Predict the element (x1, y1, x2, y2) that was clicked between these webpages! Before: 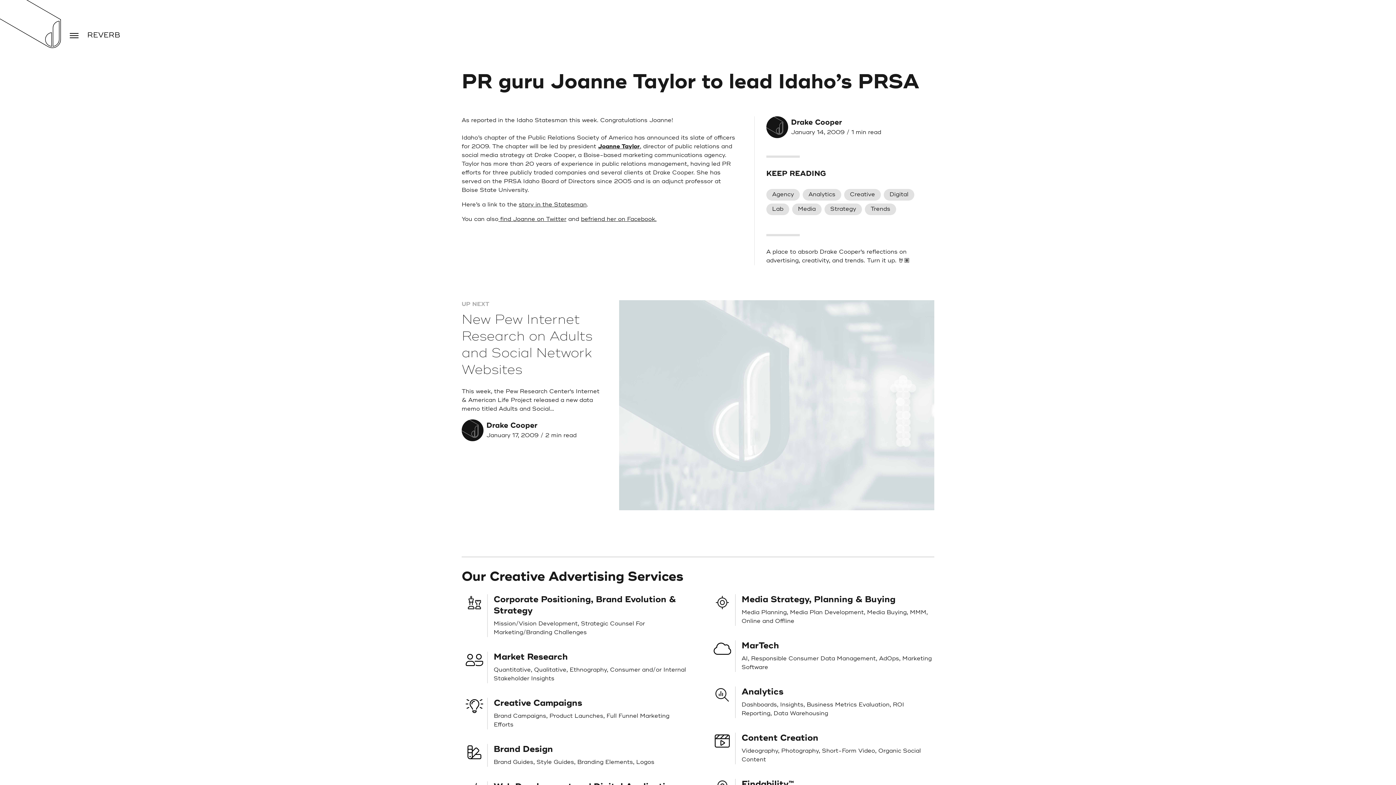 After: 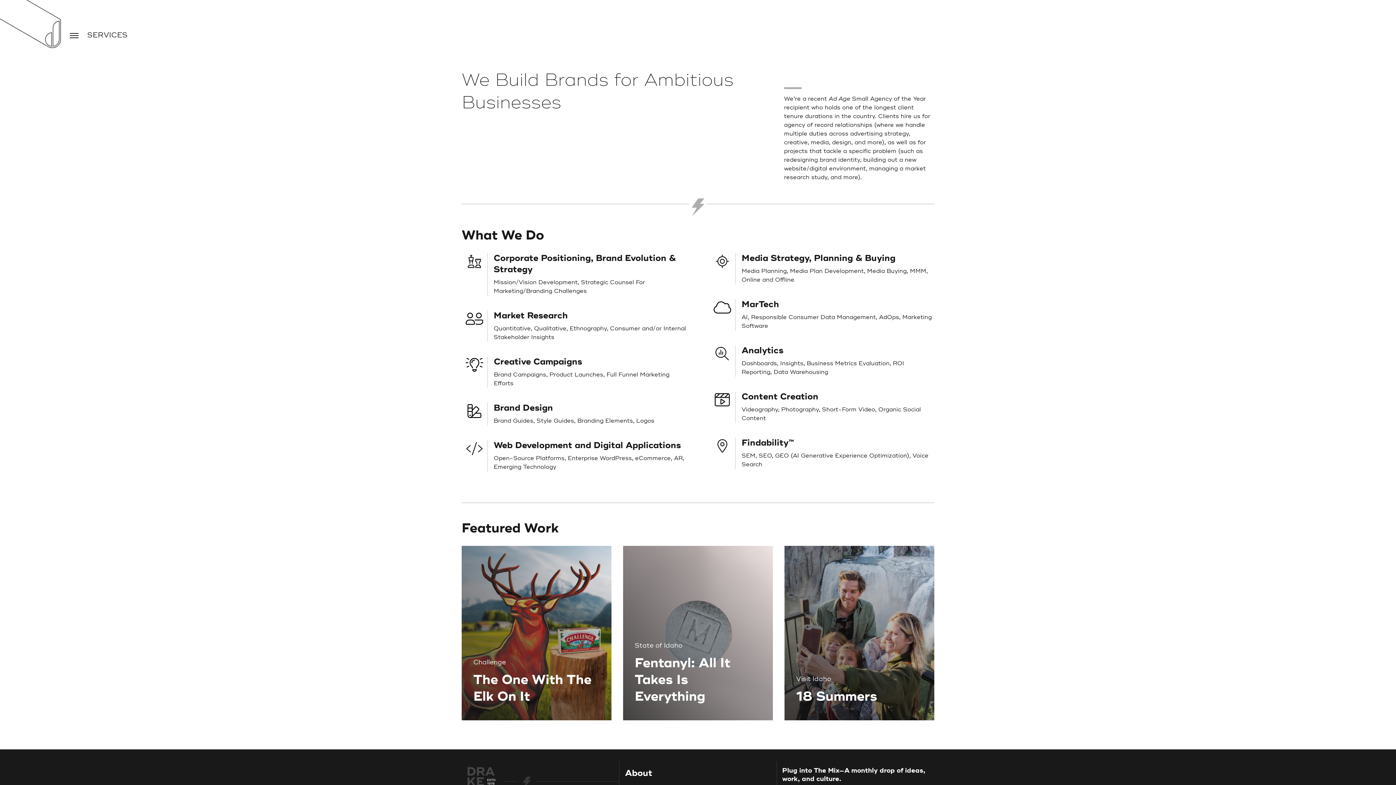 Action: label: Brand Design

Brand Guides, Style Guides, Branding Elements, Logos bbox: (461, 744, 654, 767)